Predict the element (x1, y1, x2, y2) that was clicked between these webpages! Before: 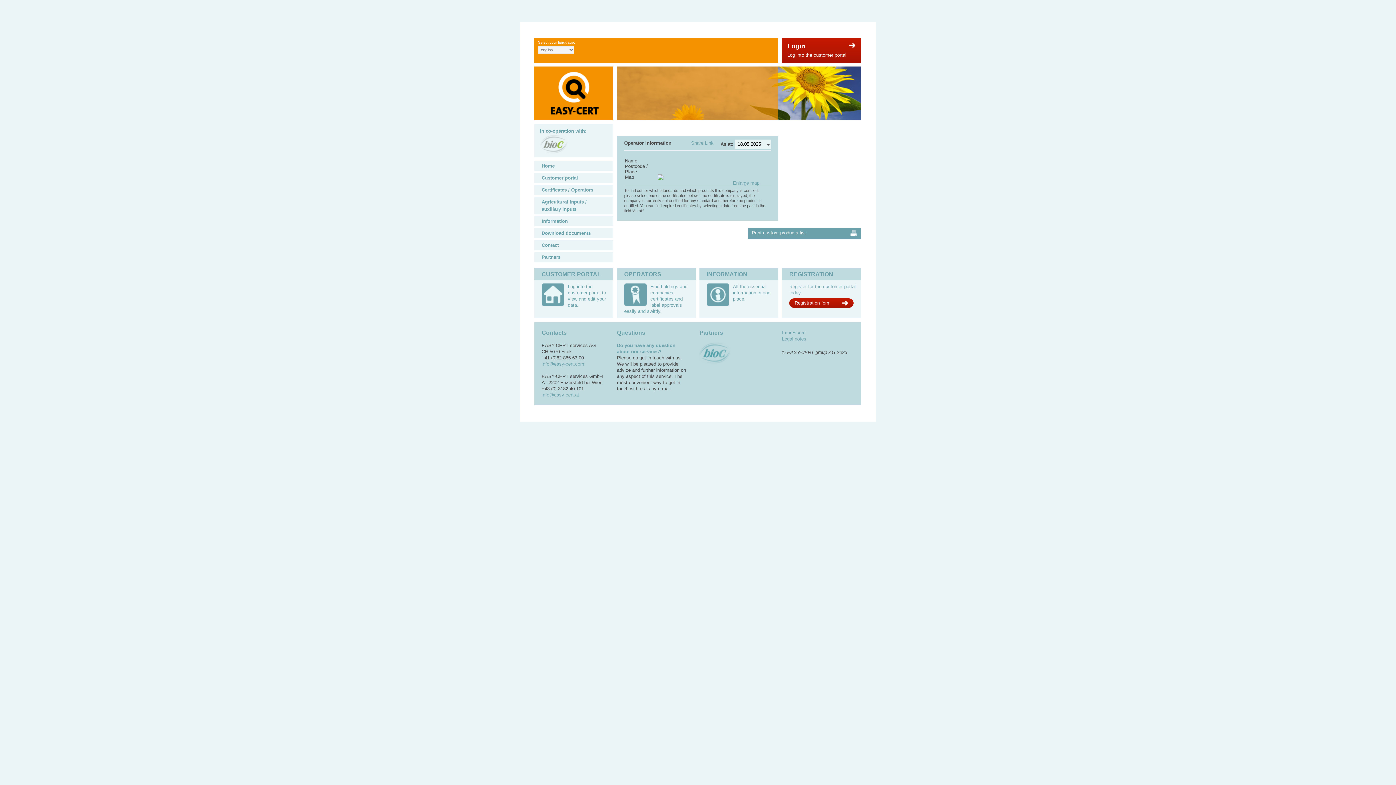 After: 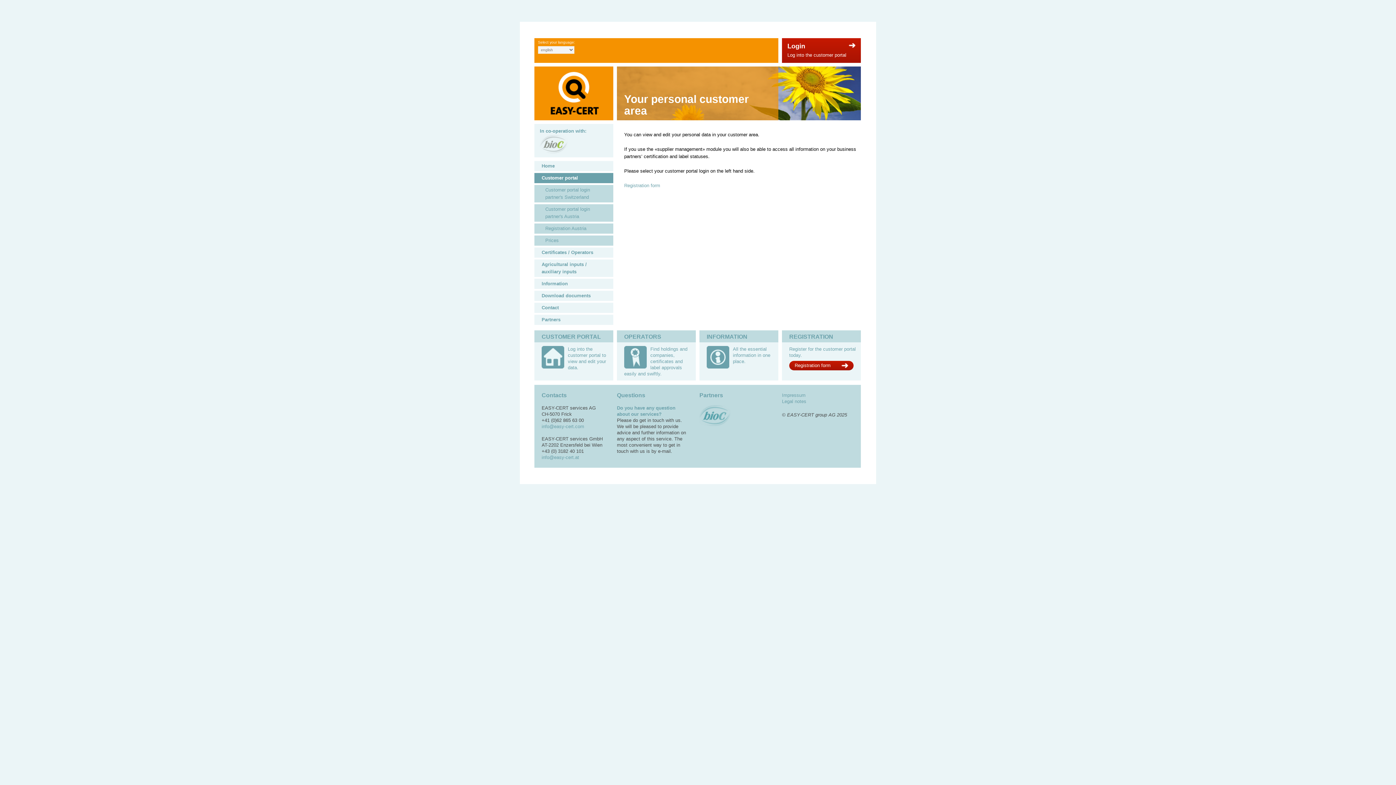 Action: label: Login




Log into the customer portal bbox: (787, 42, 855, 49)